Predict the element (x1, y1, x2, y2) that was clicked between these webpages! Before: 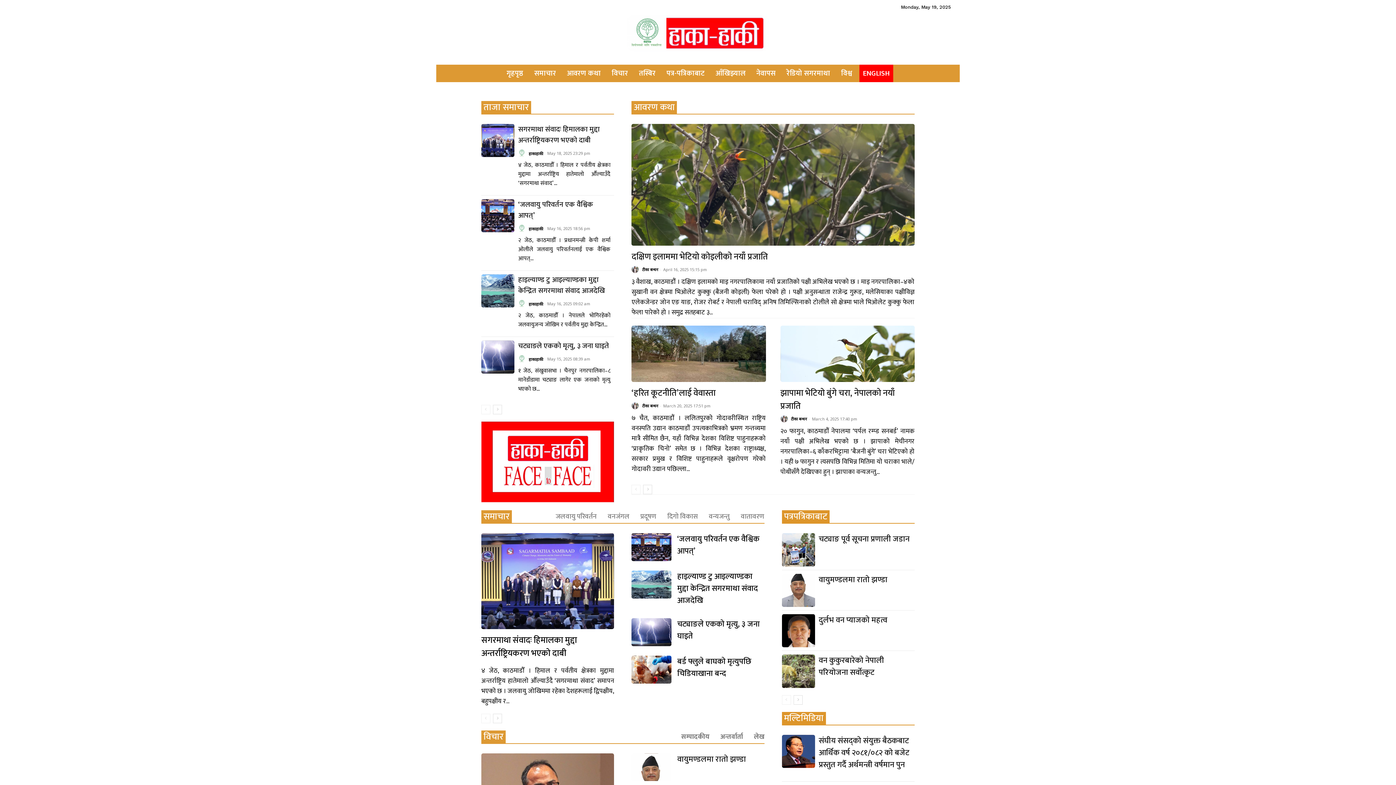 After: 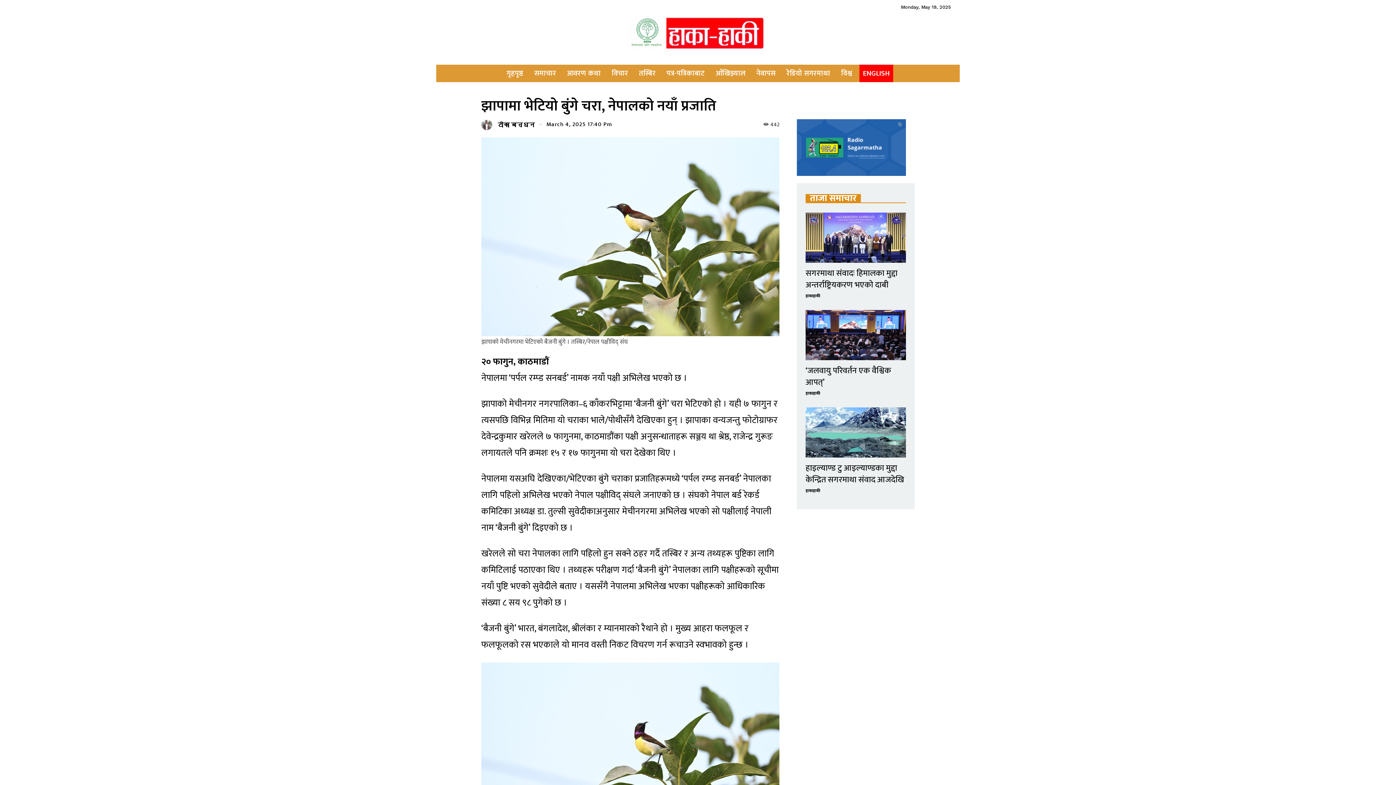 Action: bbox: (780, 386, 895, 413) label: झापामा भेटियो बुंगे चरा, नेपालको नयाँ प्रजाति